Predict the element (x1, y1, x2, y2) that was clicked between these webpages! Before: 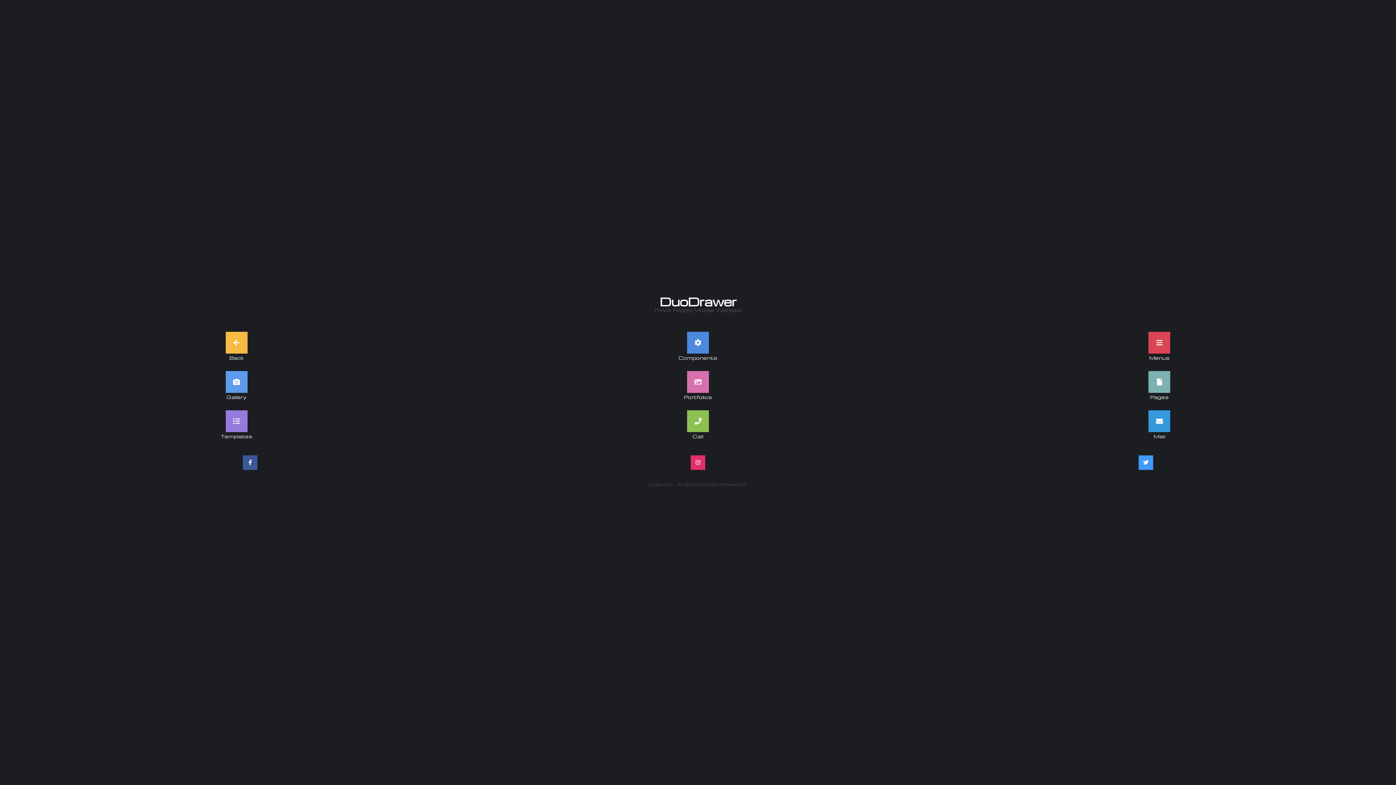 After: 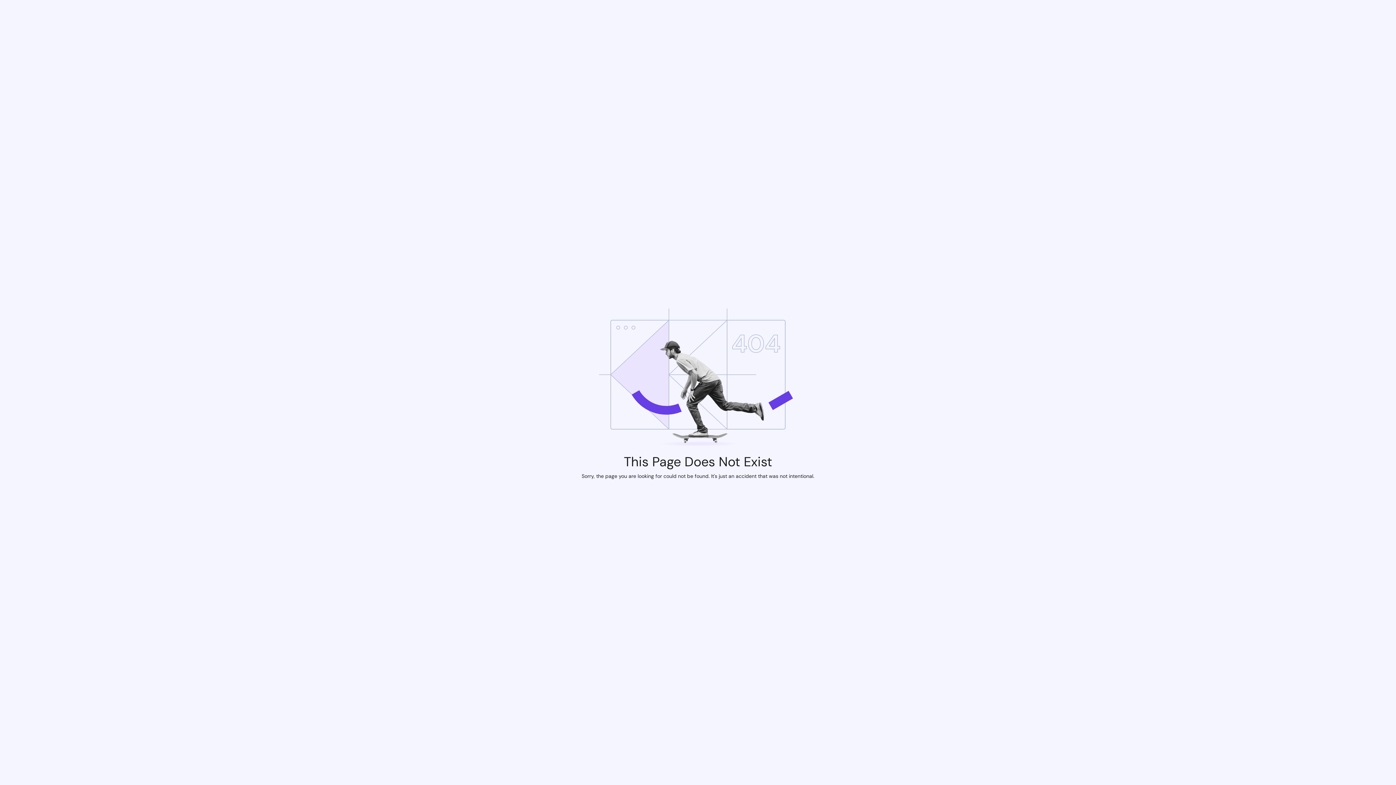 Action: bbox: (687, 410, 709, 432)